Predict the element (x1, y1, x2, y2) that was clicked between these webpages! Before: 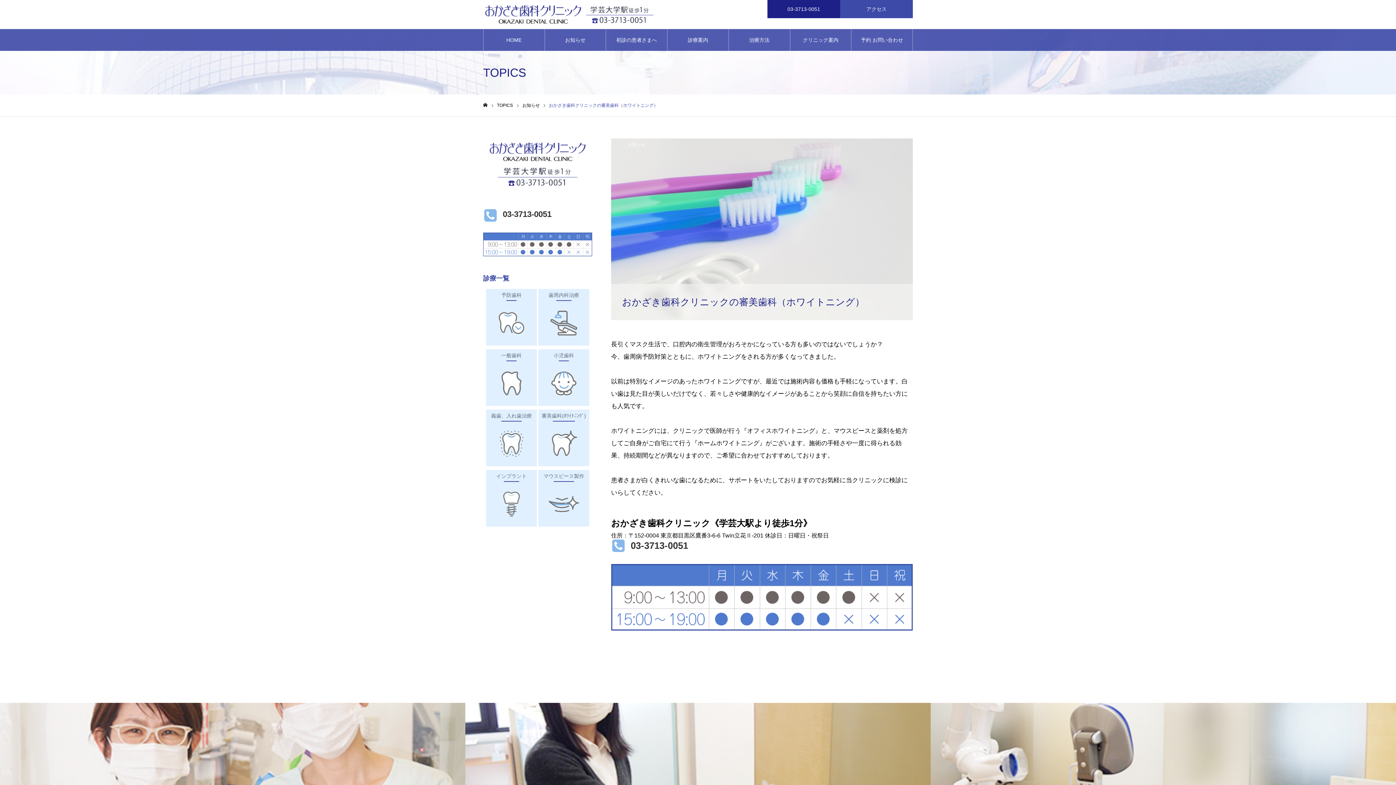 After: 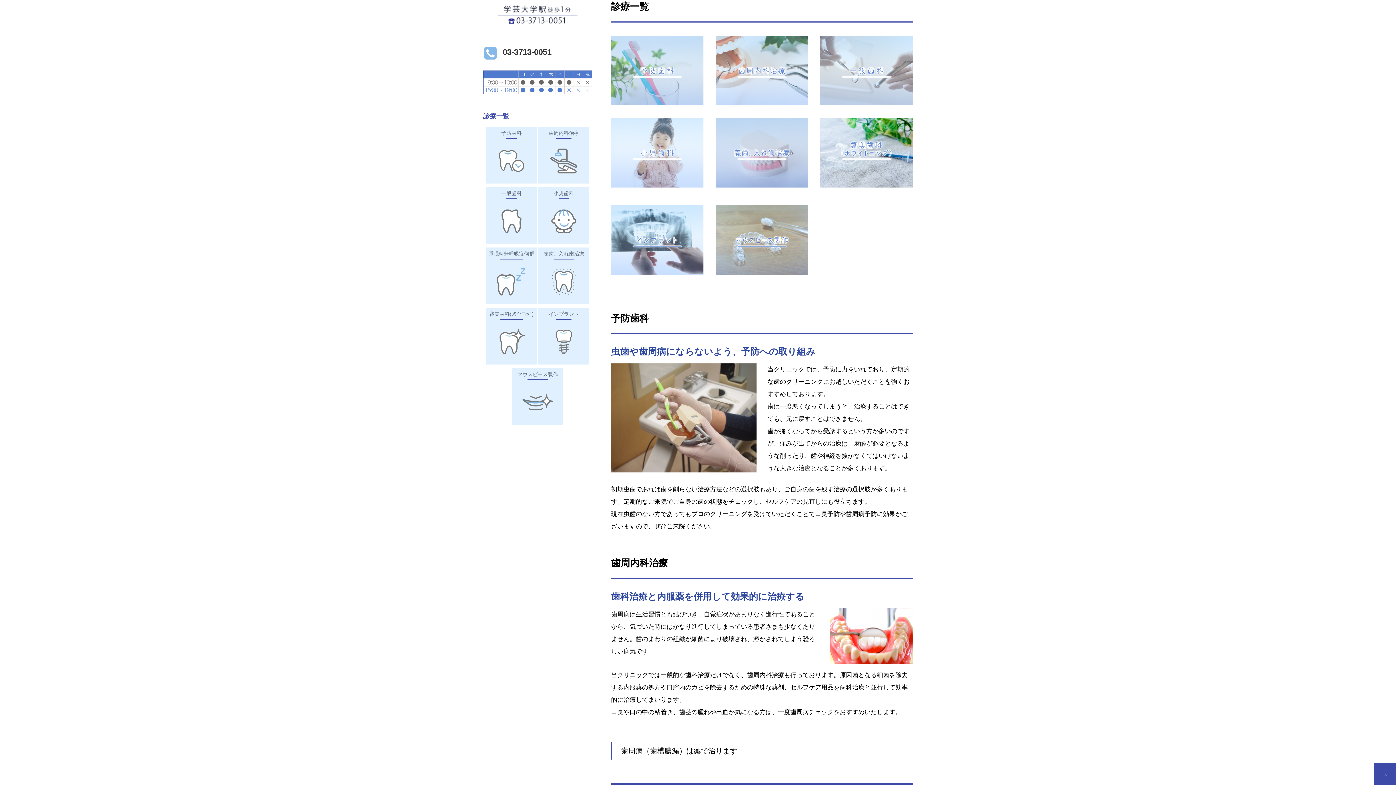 Action: bbox: (465, 703, 930, 812) label: 診療案内